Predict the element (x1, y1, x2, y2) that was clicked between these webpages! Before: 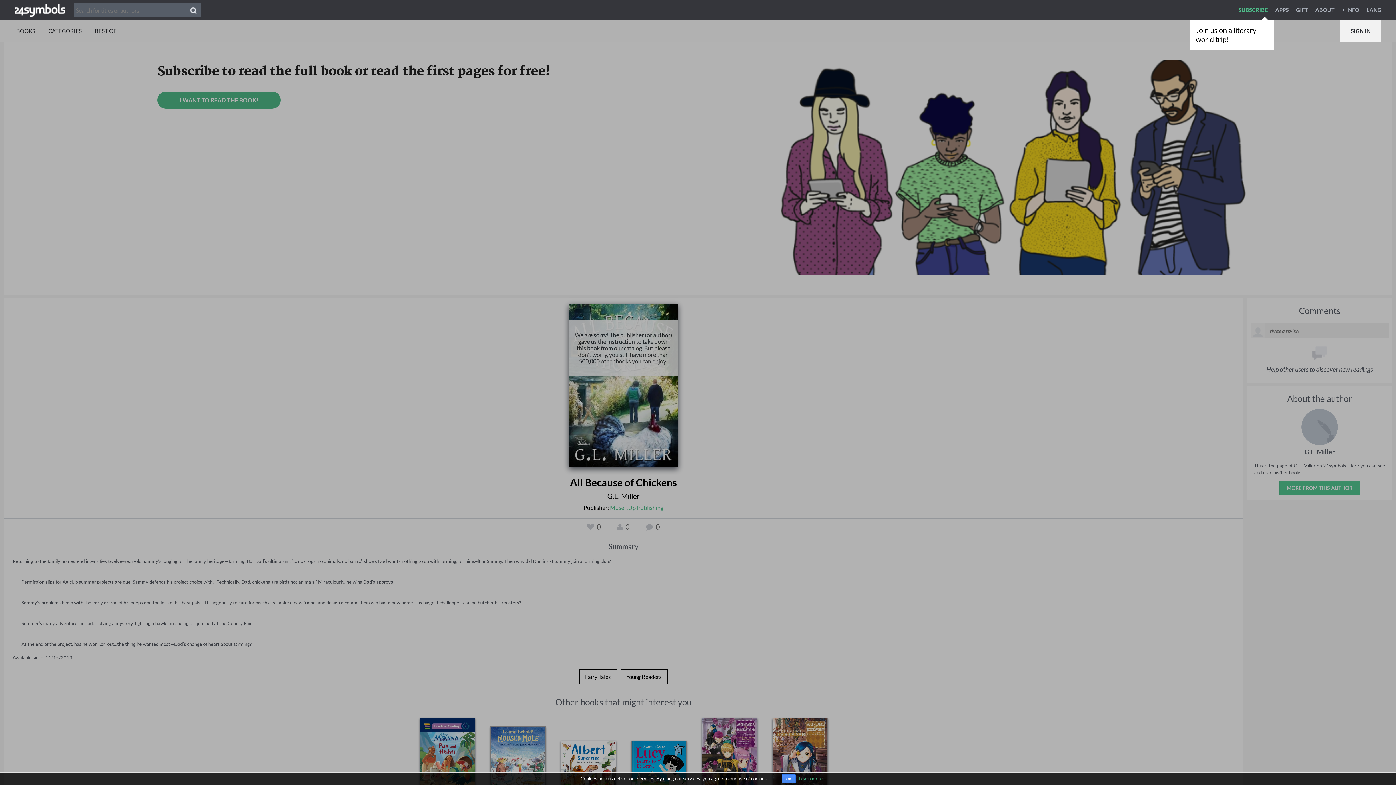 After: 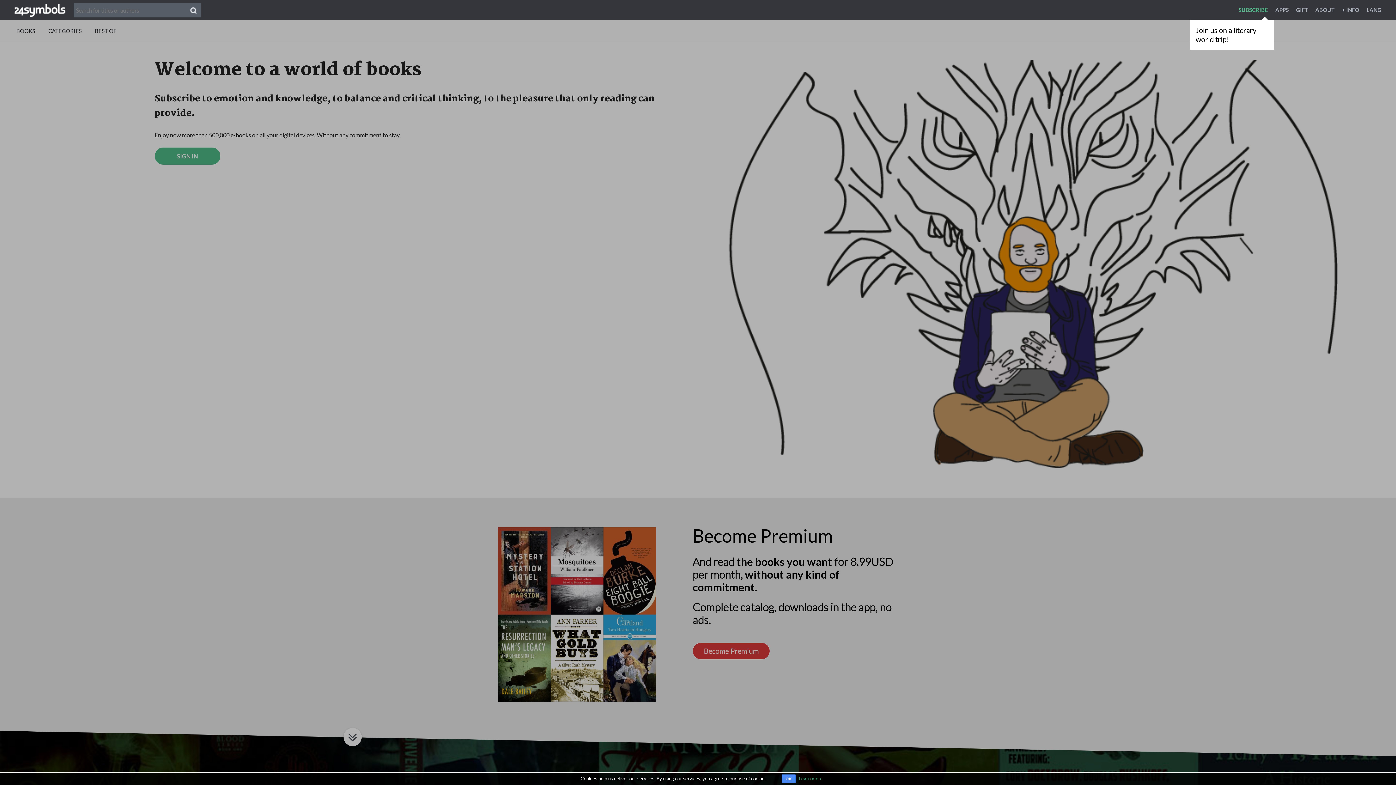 Action: bbox: (14, 6, 65, 12)